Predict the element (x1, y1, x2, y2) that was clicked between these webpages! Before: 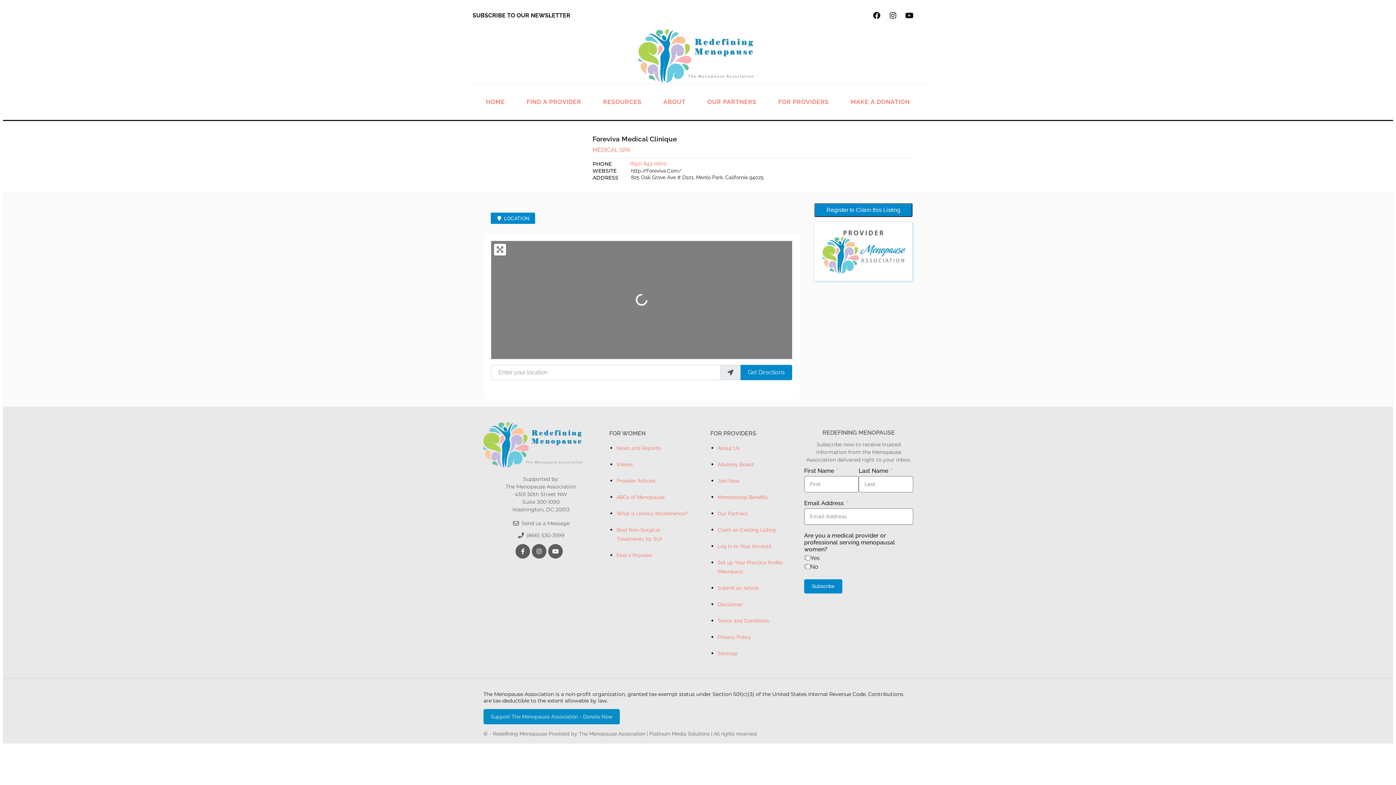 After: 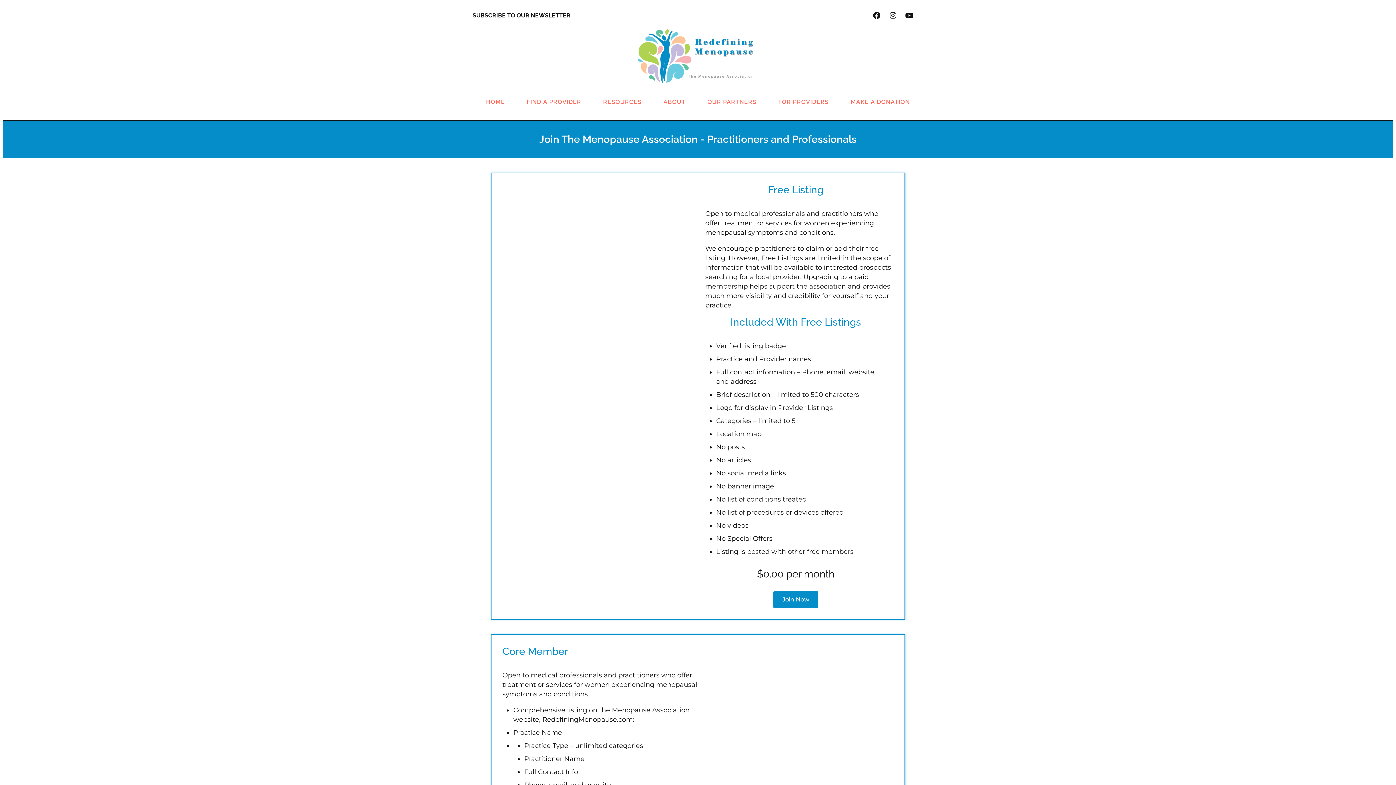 Action: label: Register to Claim this Listing bbox: (814, 206, 912, 213)